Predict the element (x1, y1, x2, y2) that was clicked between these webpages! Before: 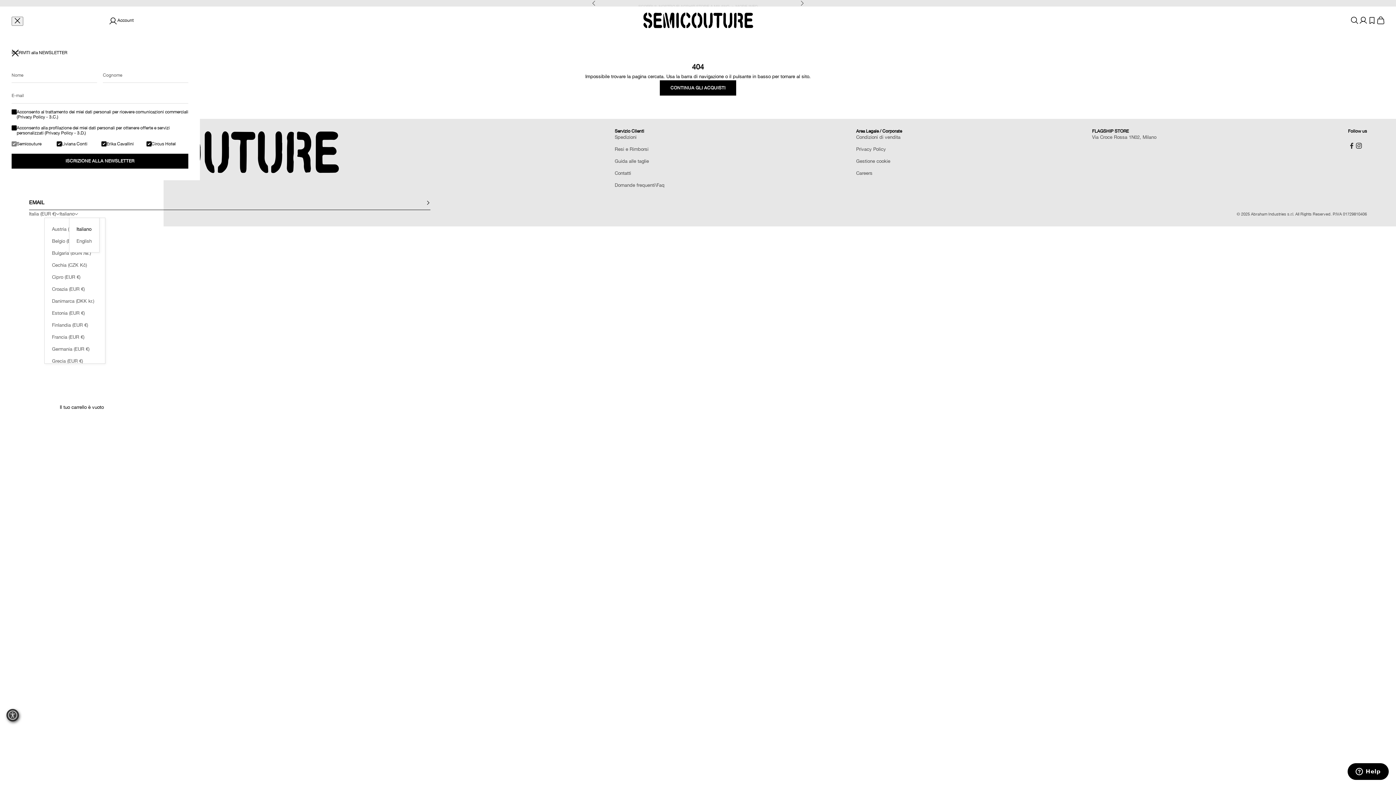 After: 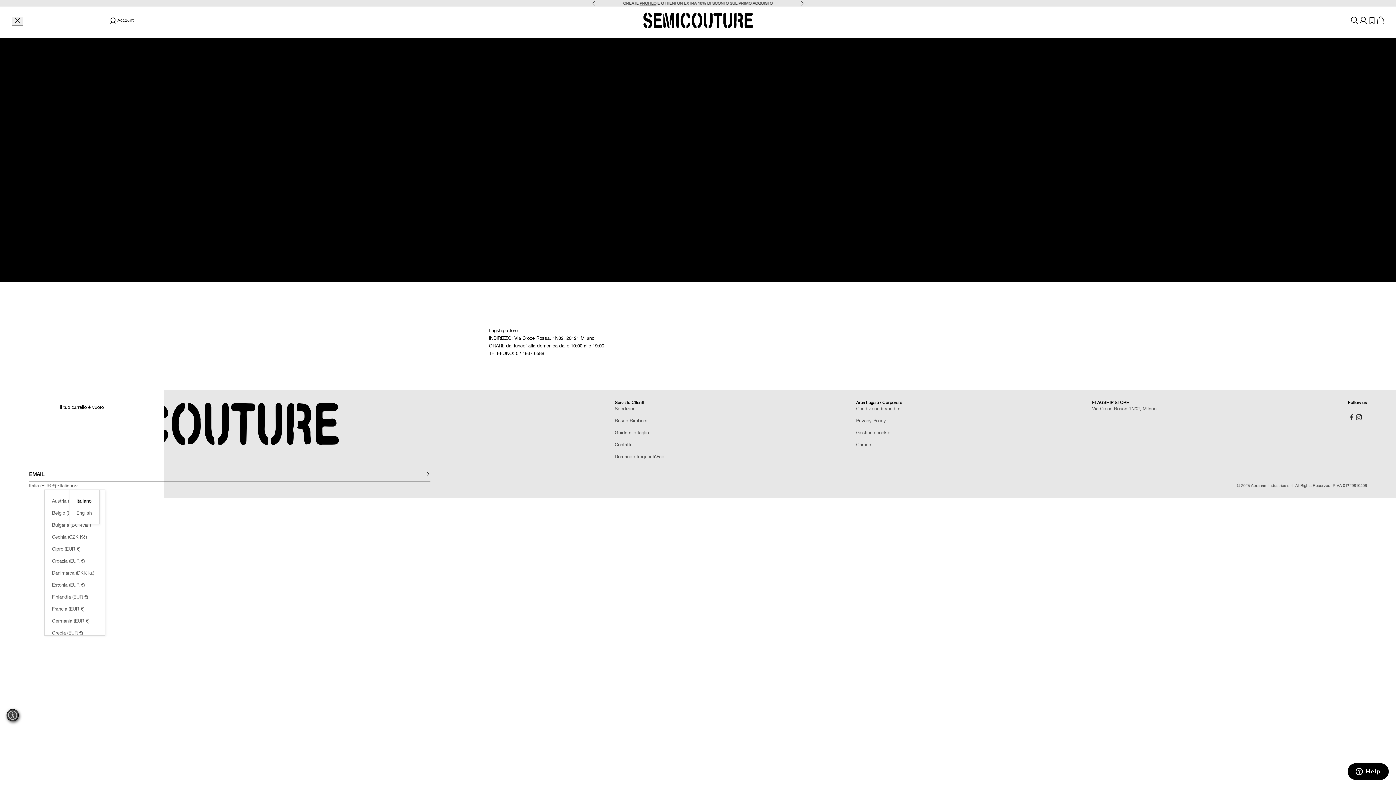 Action: label: Via Croce Rossa 1N02, Milano bbox: (1092, 134, 1156, 139)